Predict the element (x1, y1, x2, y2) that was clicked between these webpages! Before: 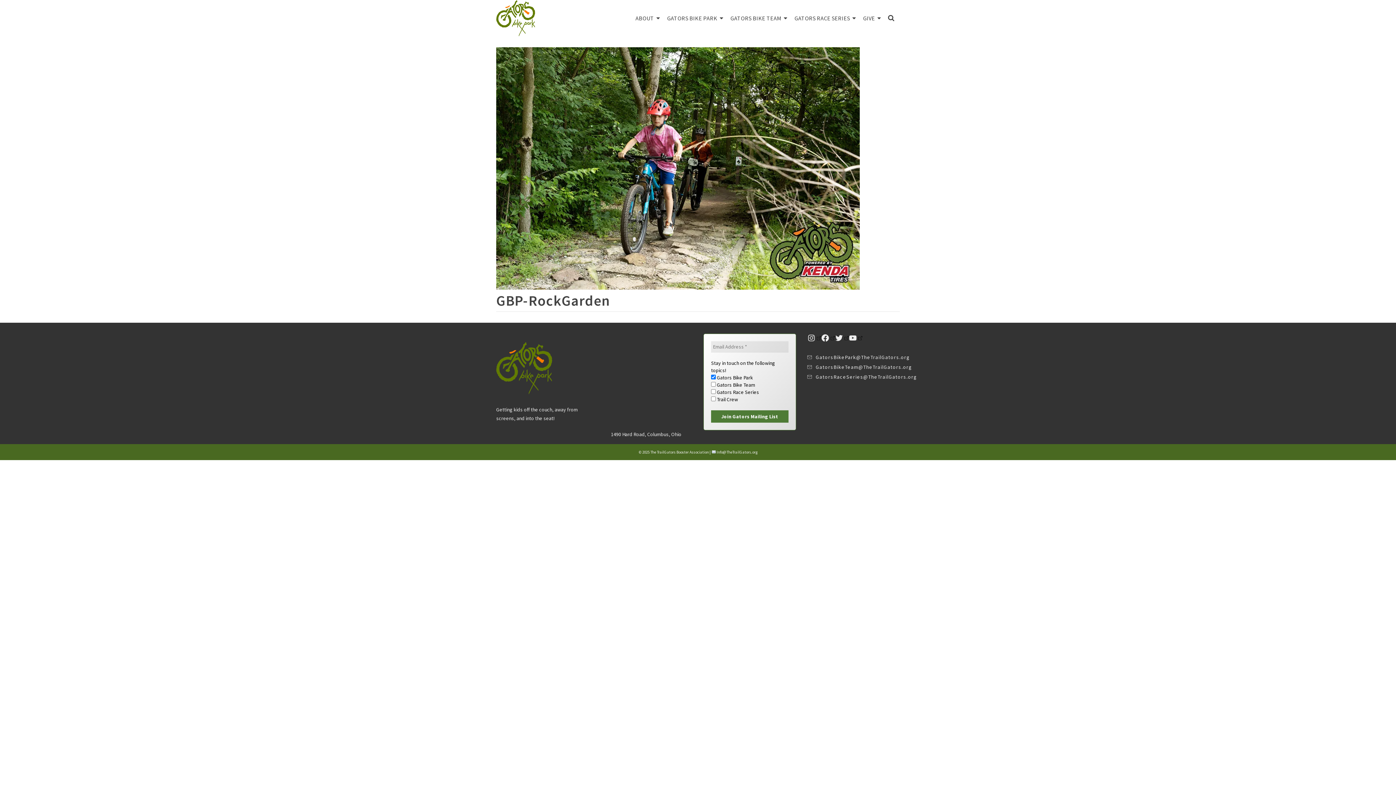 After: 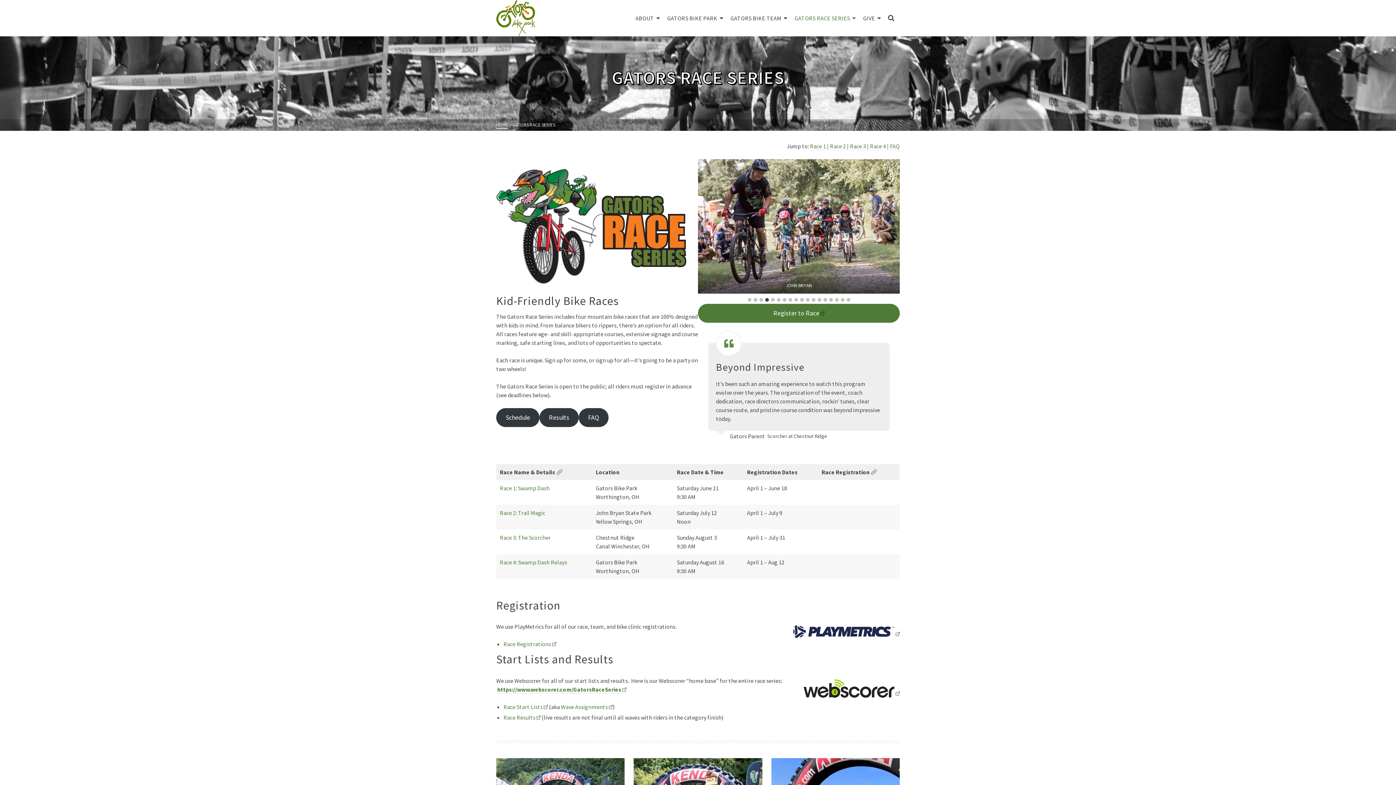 Action: label: GATORS RACE SERIES bbox: (791, 10, 859, 26)